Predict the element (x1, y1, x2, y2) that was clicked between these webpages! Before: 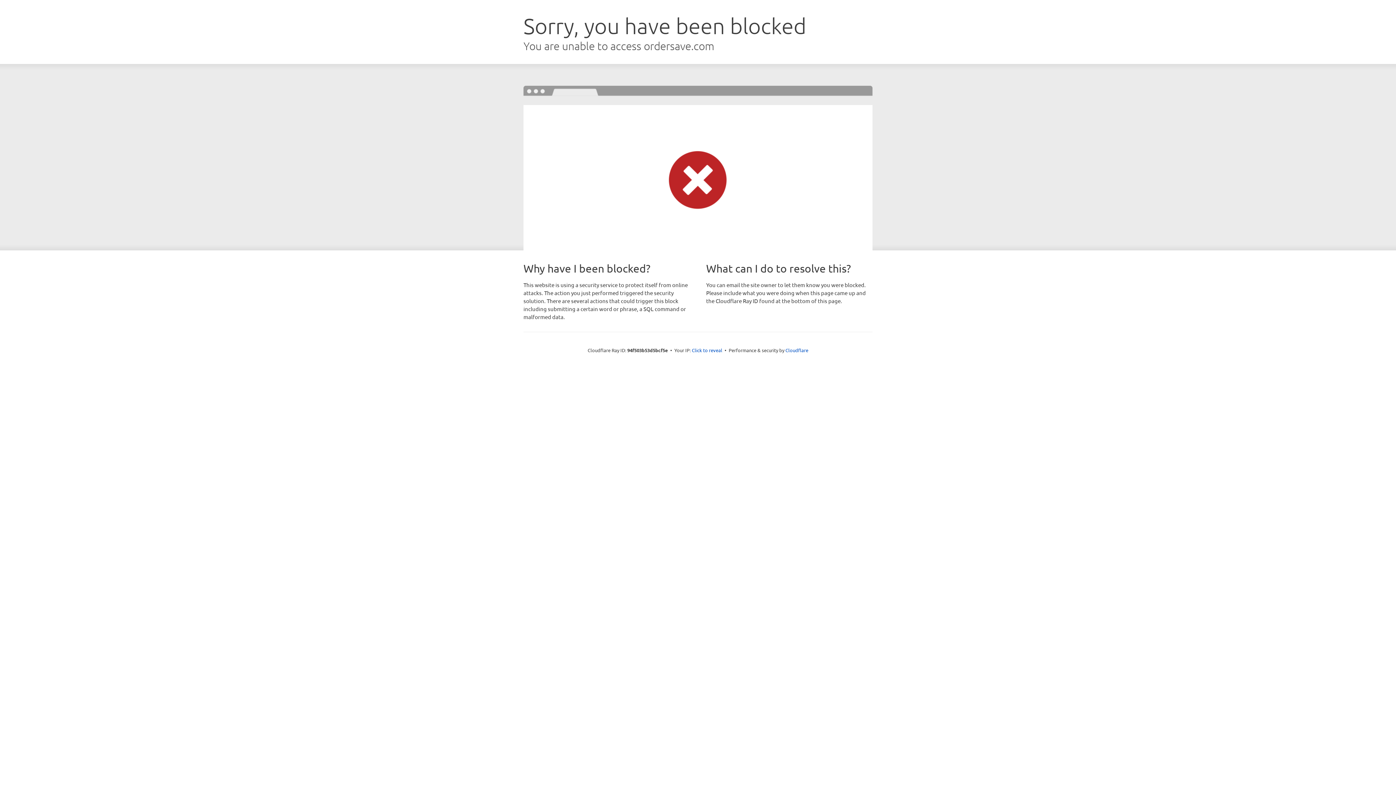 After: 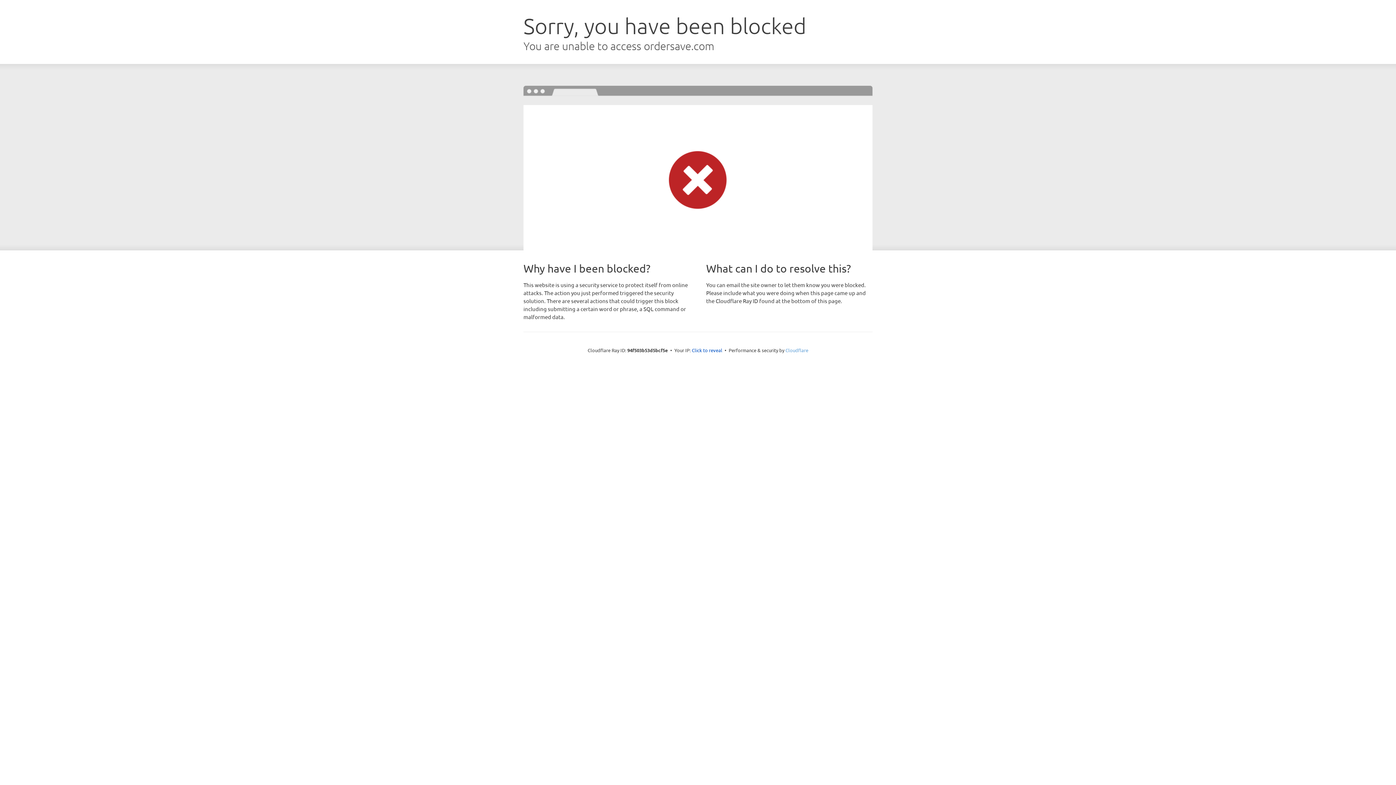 Action: label: Cloudflare bbox: (785, 347, 808, 353)